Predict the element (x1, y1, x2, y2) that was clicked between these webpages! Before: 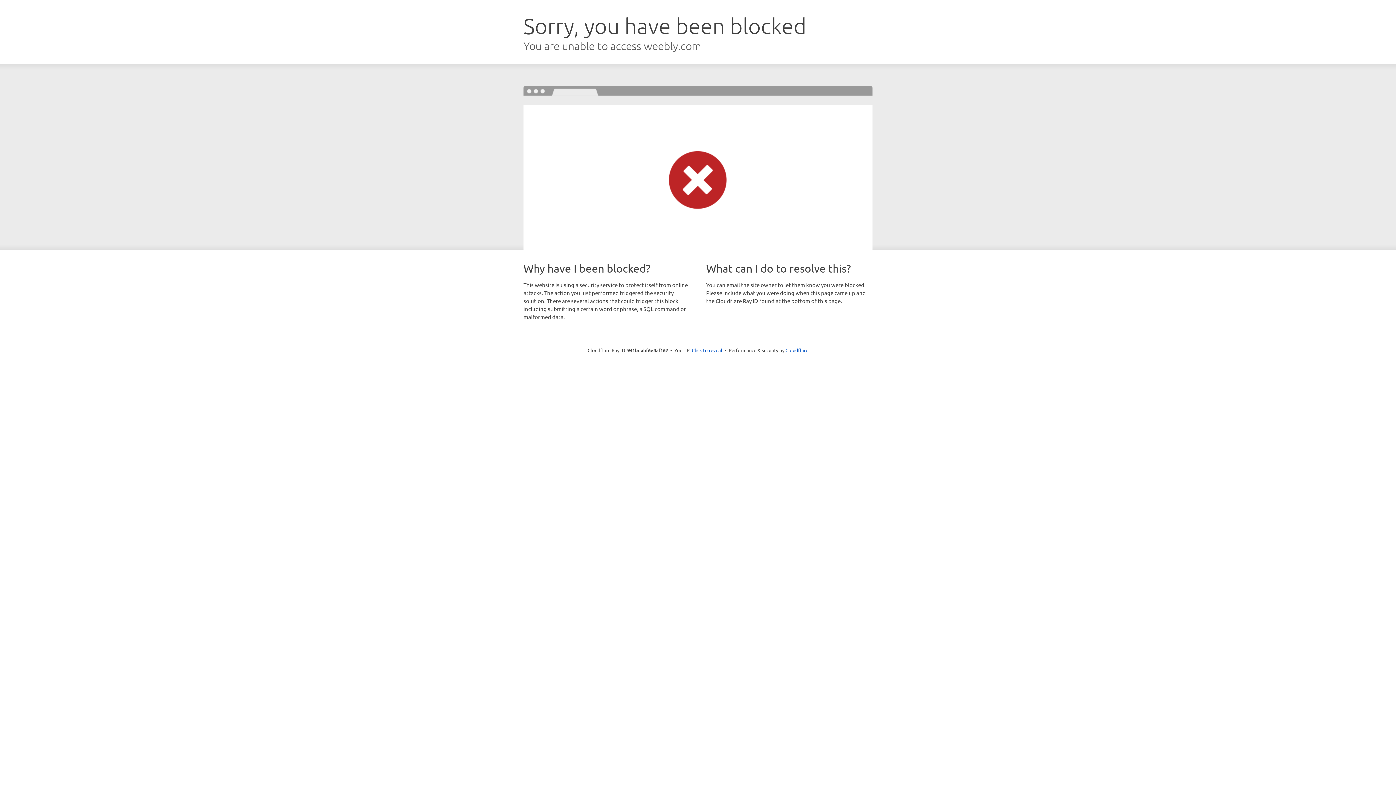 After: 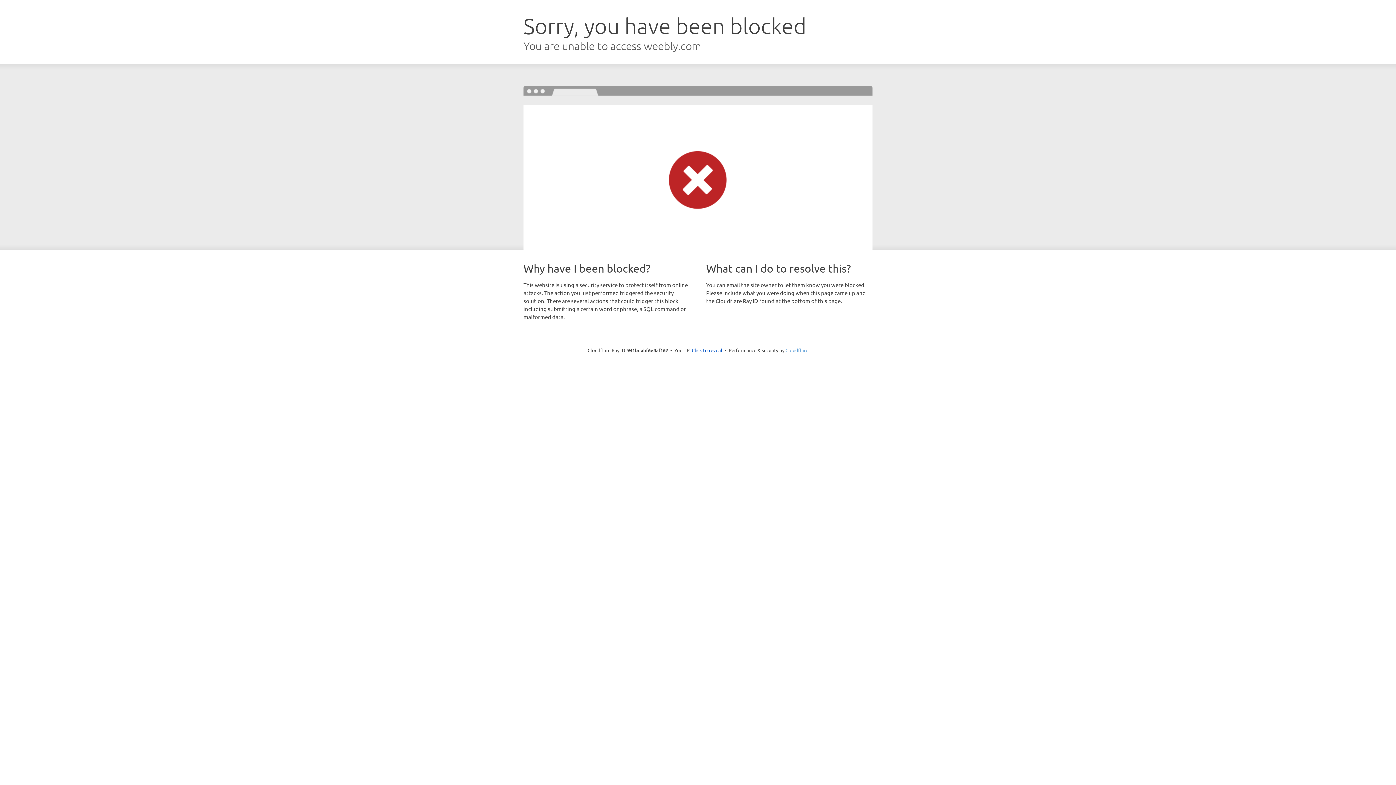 Action: bbox: (785, 347, 808, 353) label: Cloudflare